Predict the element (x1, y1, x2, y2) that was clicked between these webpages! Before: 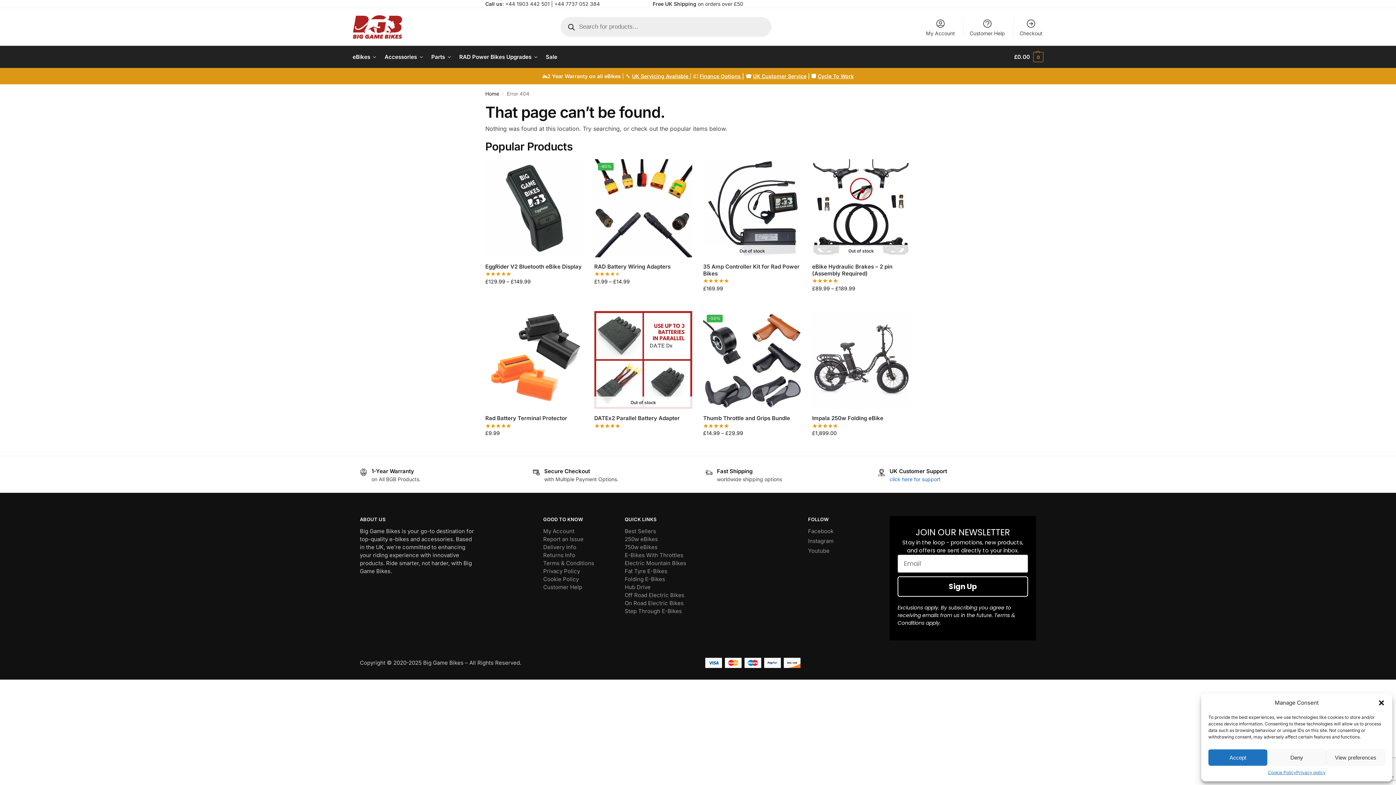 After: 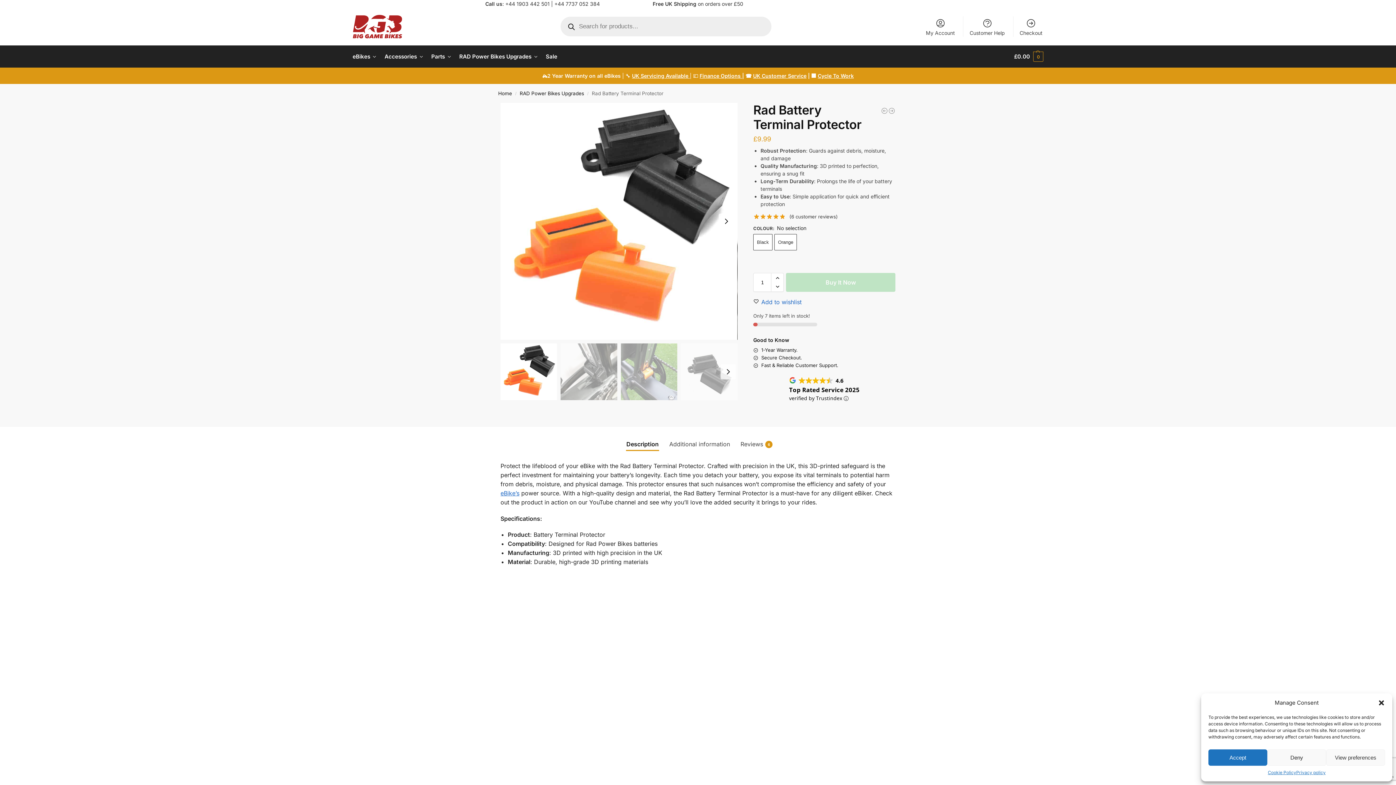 Action: label: Rad Battery Terminal Protector bbox: (485, 415, 583, 421)